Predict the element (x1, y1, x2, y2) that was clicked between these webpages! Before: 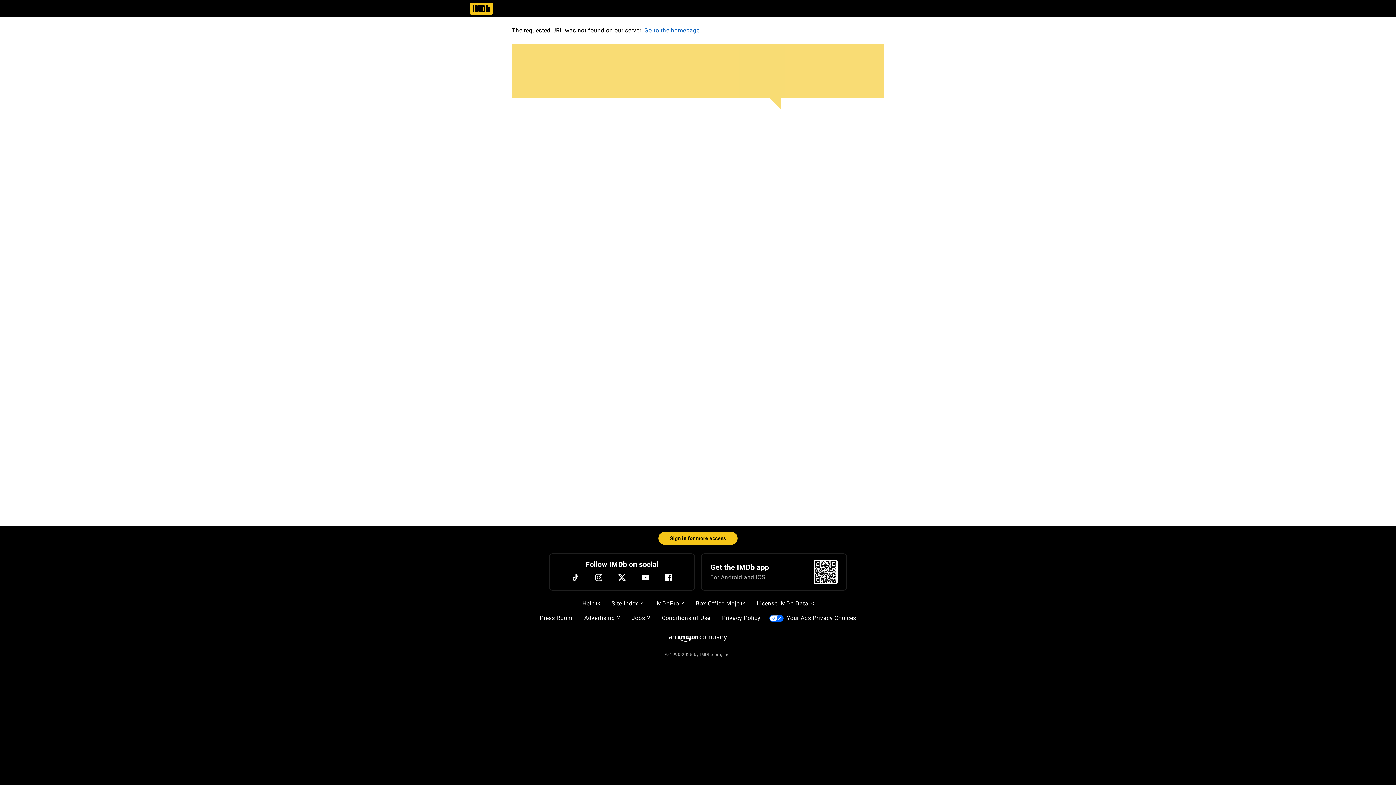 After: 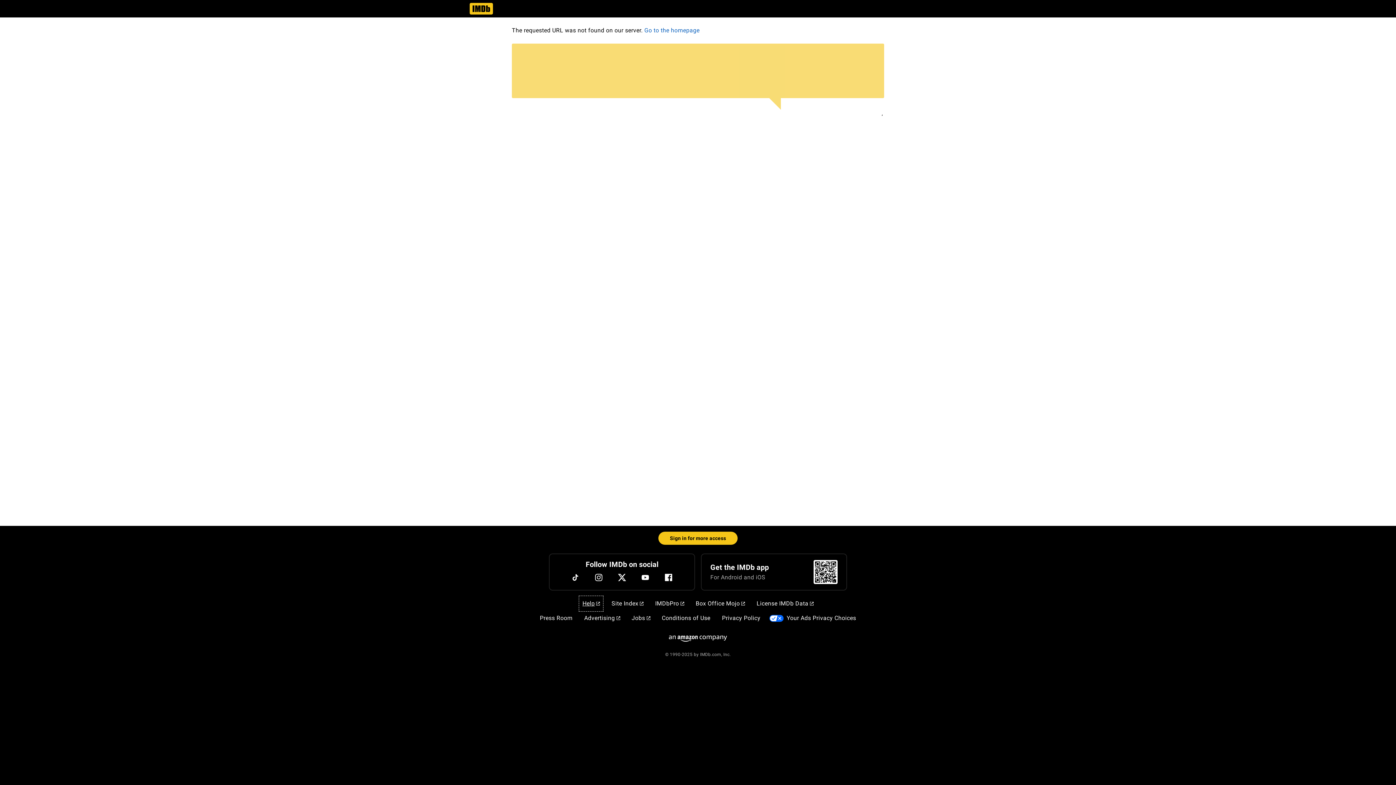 Action: bbox: (579, 596, 603, 611) label: Help